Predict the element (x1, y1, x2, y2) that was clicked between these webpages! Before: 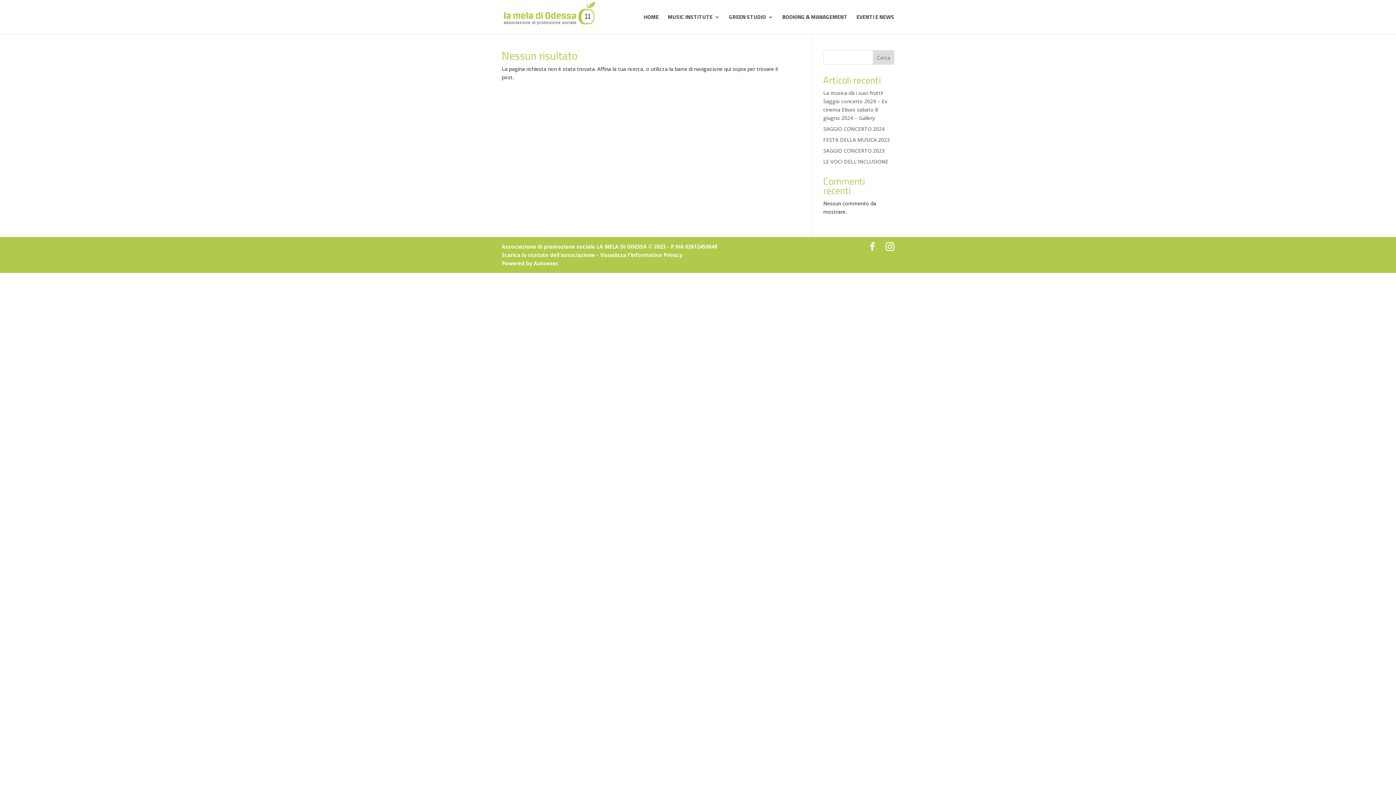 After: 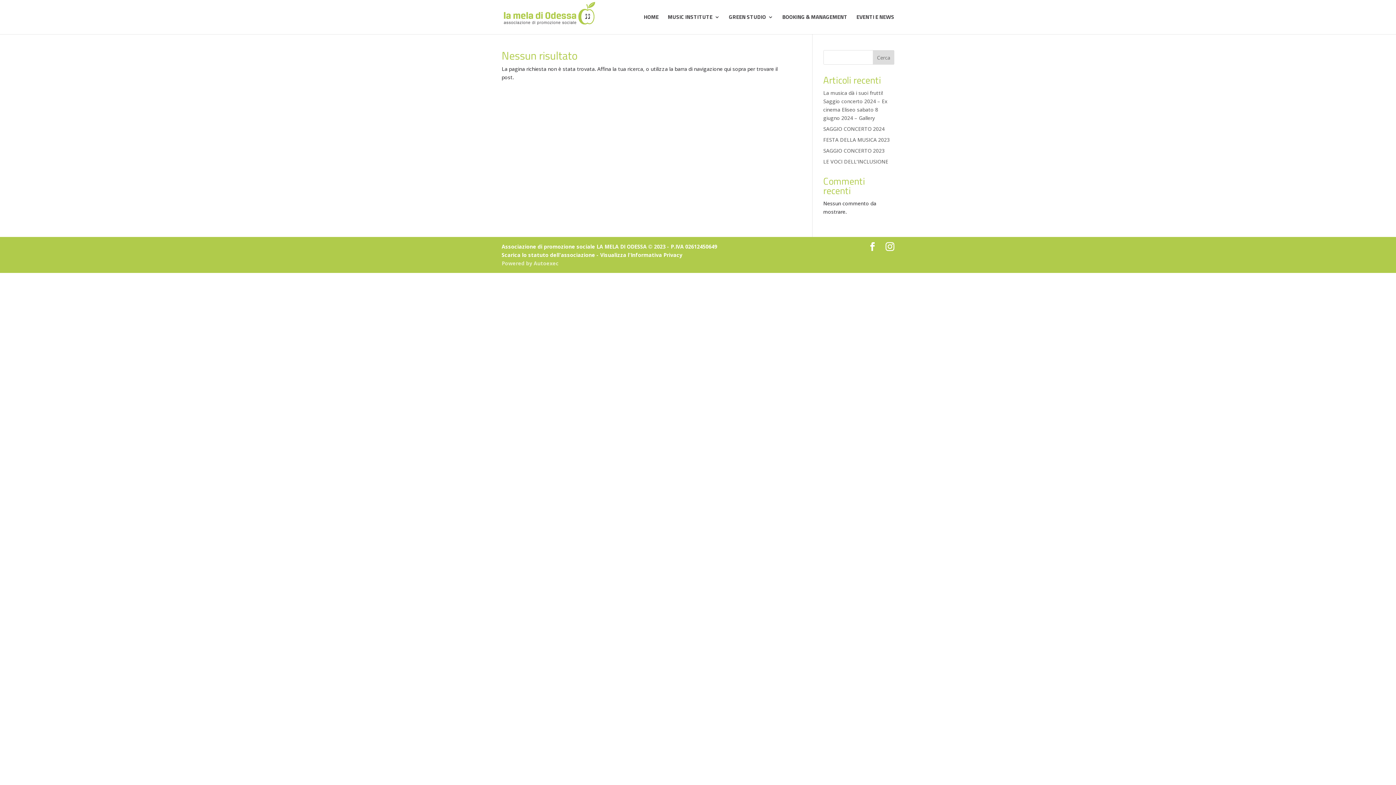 Action: label: Powered by Autoexec bbox: (501, 260, 558, 266)